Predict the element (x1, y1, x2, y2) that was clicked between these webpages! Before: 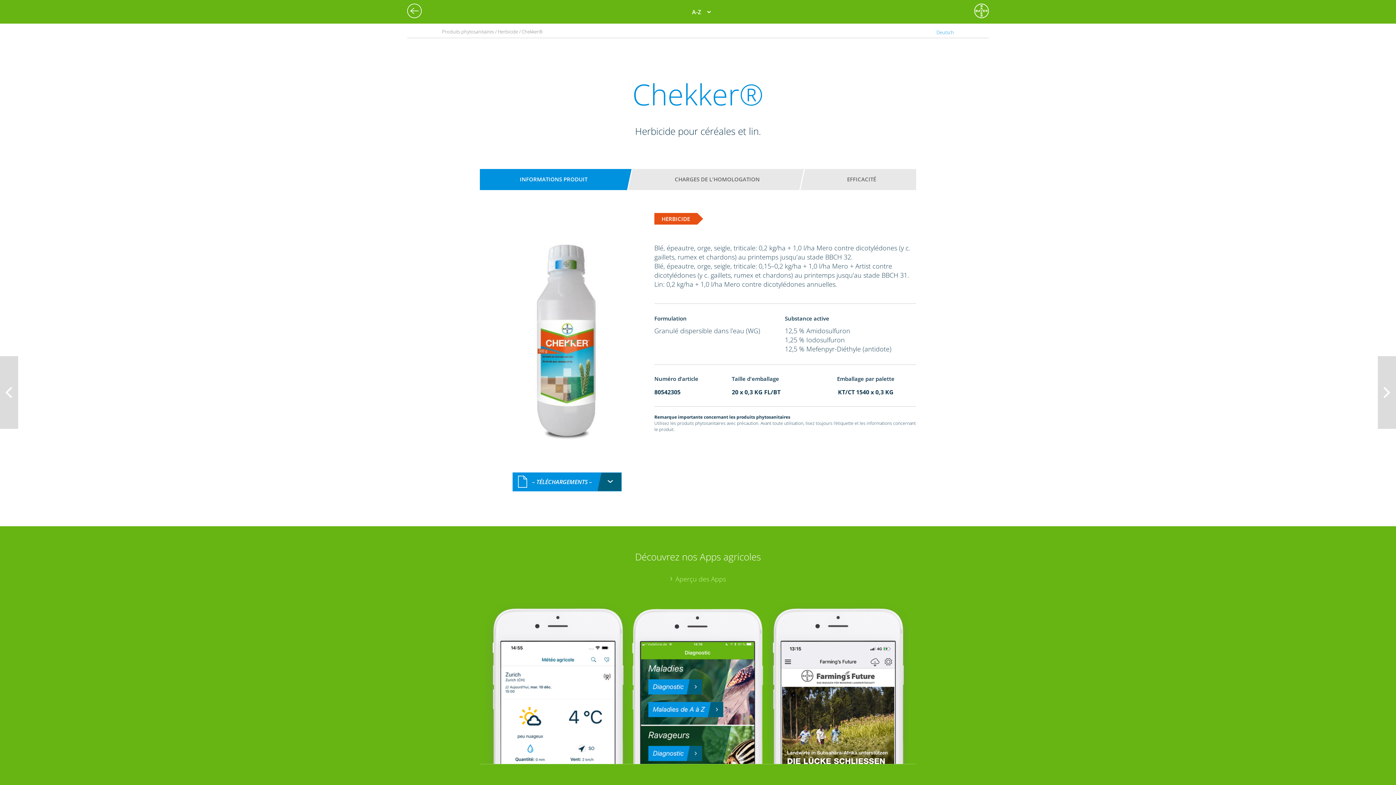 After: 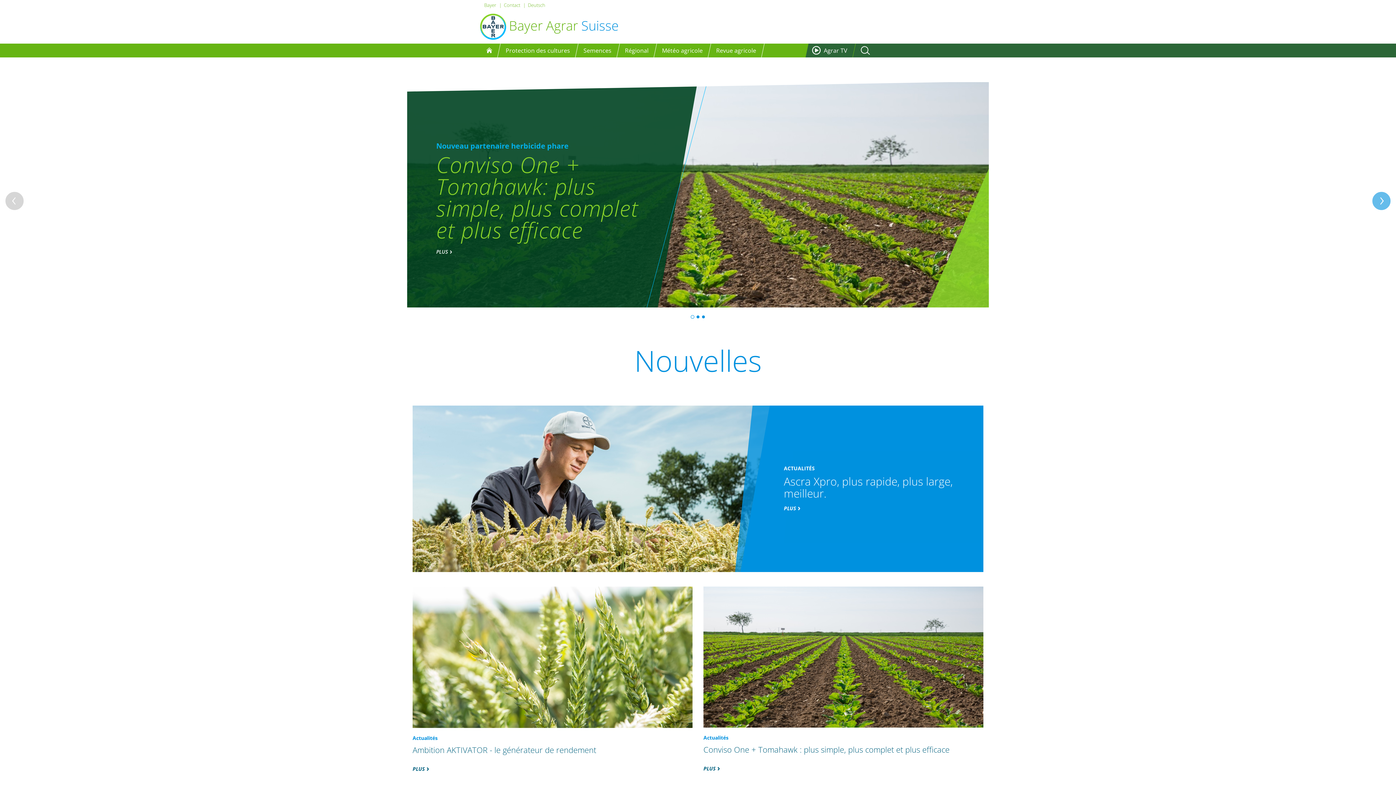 Action: bbox: (974, 3, 989, 18)